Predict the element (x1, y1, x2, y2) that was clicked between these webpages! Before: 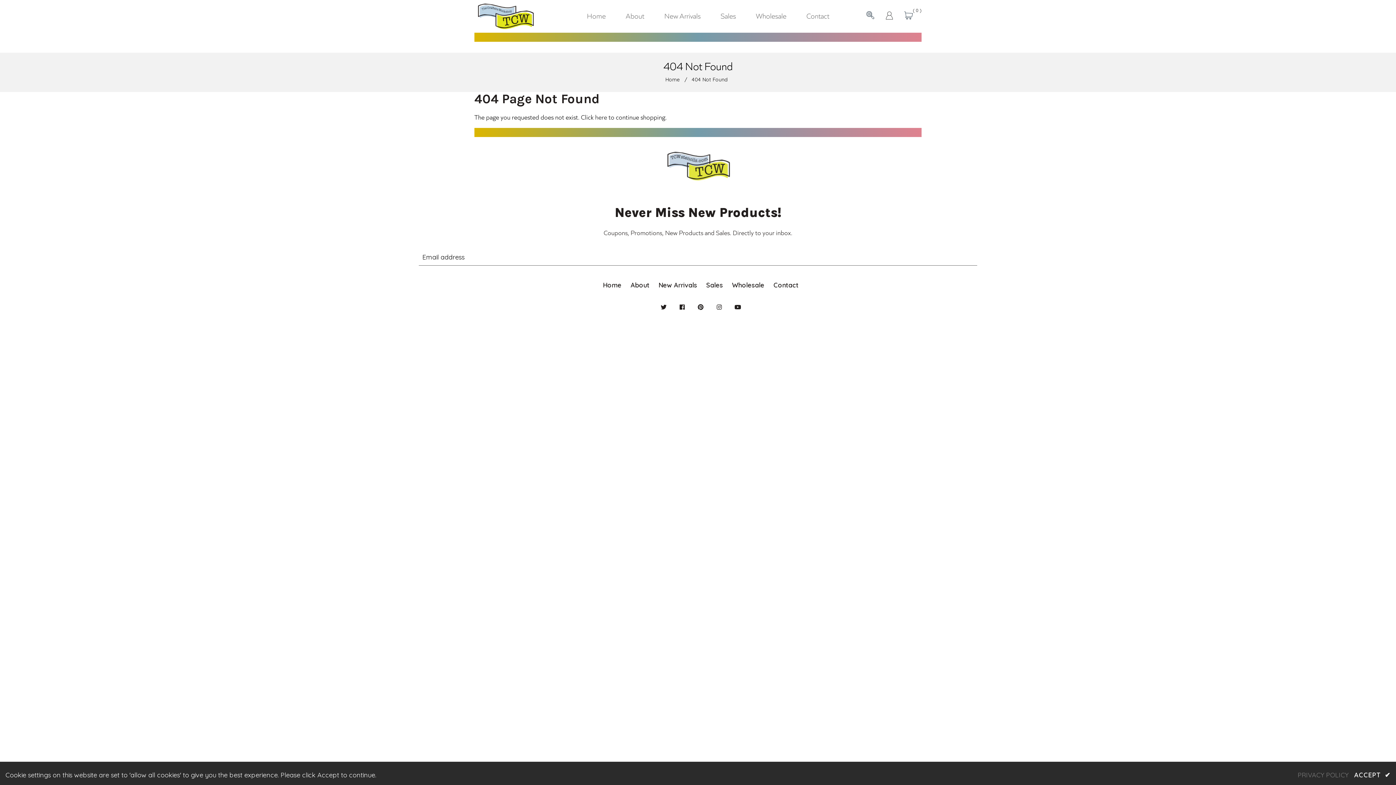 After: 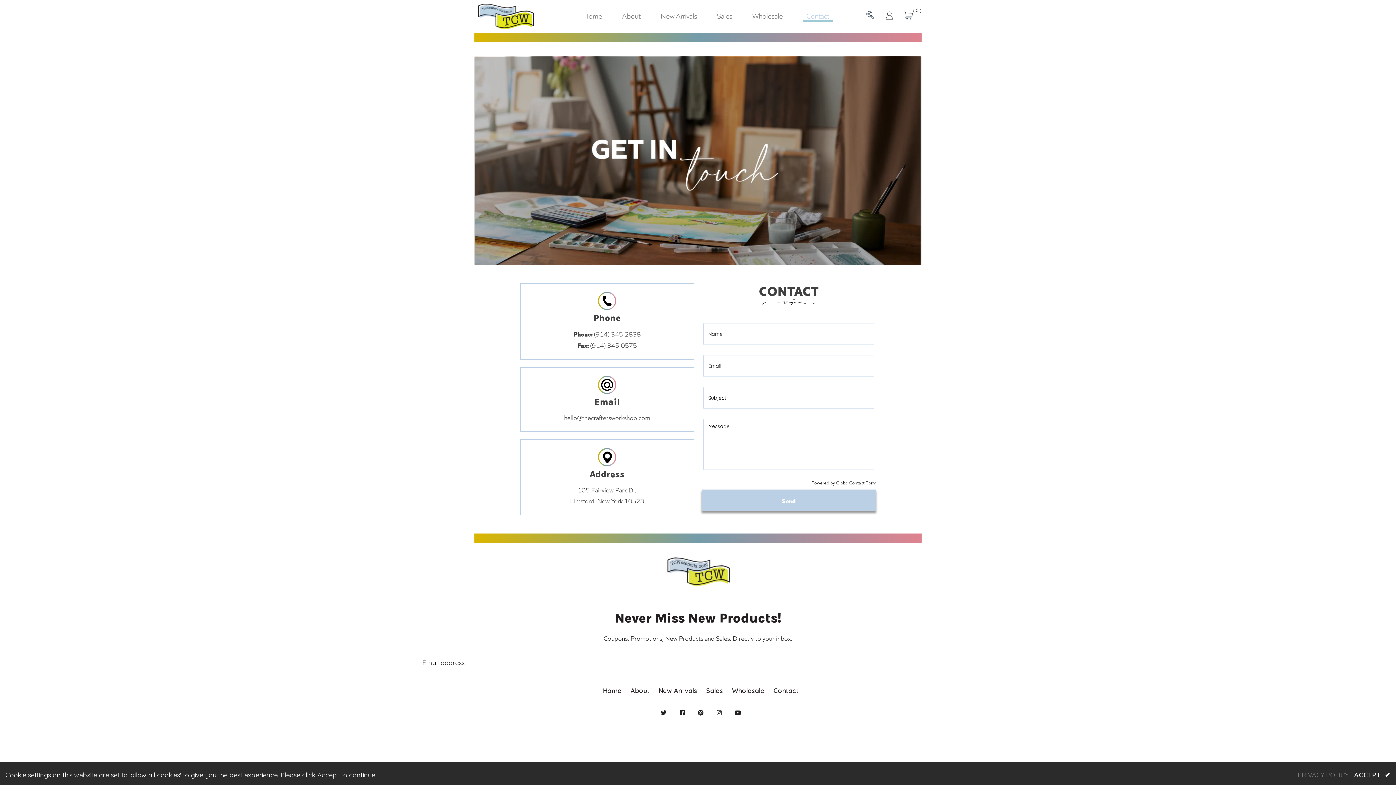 Action: bbox: (797, 12, 838, 19) label: Contact